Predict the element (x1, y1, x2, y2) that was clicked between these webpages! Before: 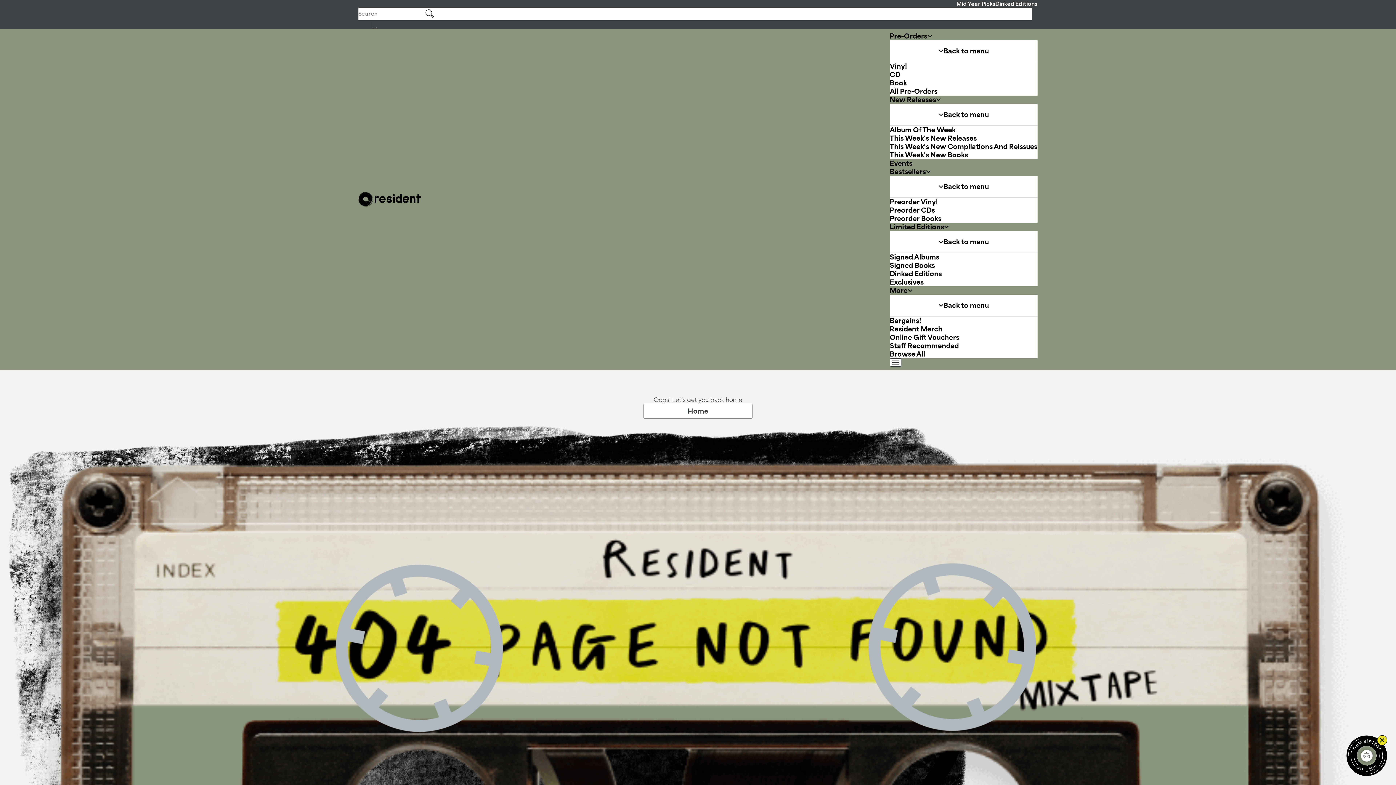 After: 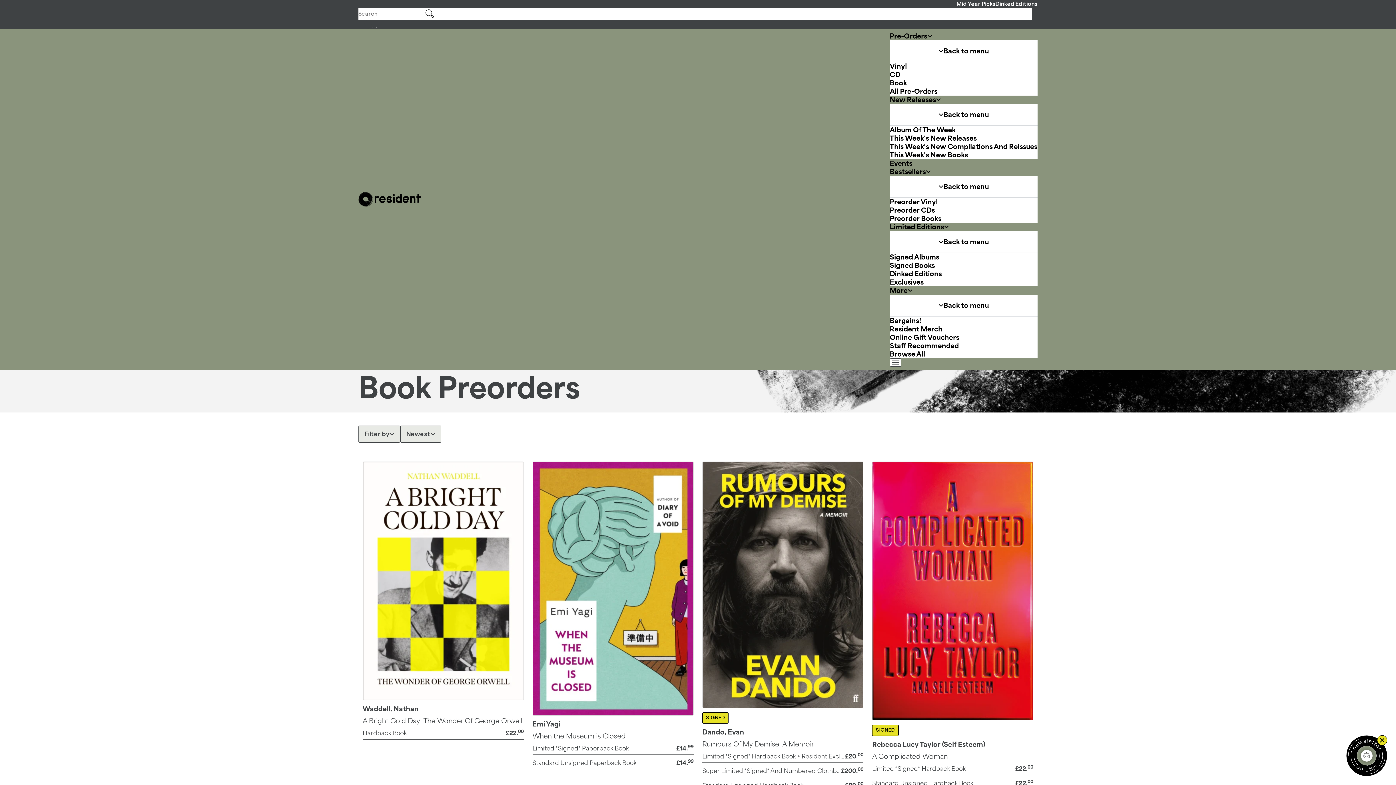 Action: bbox: (890, 78, 907, 86) label: Book